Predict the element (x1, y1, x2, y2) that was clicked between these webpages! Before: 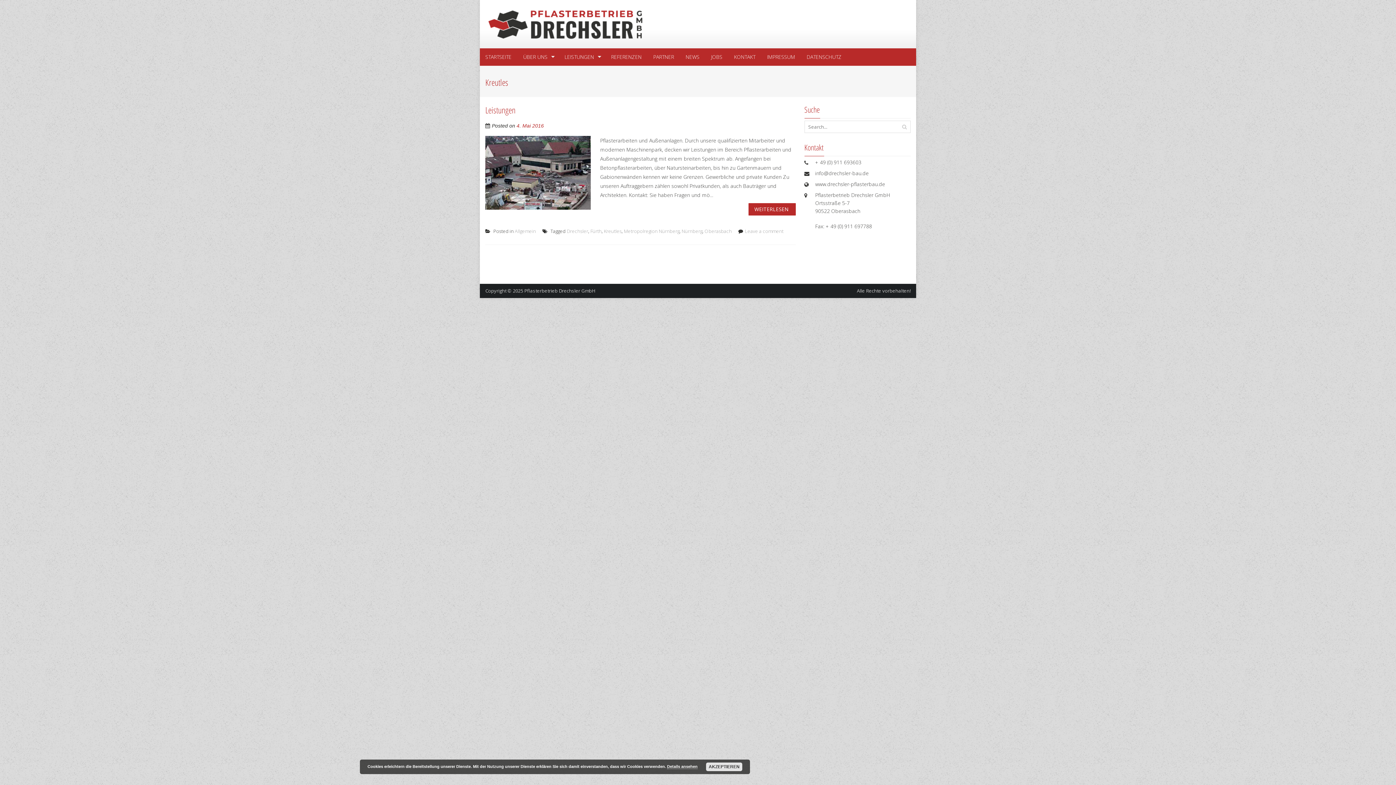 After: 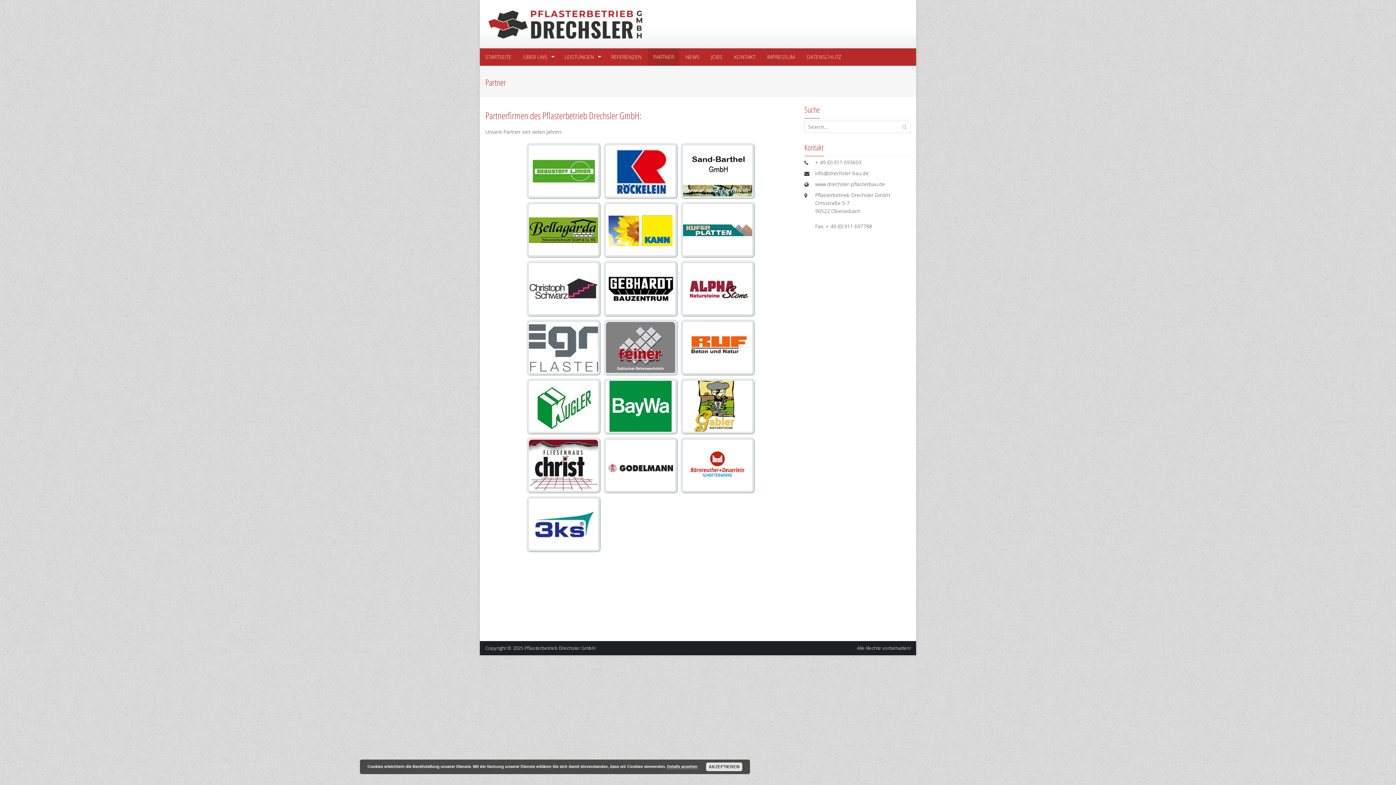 Action: bbox: (648, 48, 679, 65) label: PARTNER